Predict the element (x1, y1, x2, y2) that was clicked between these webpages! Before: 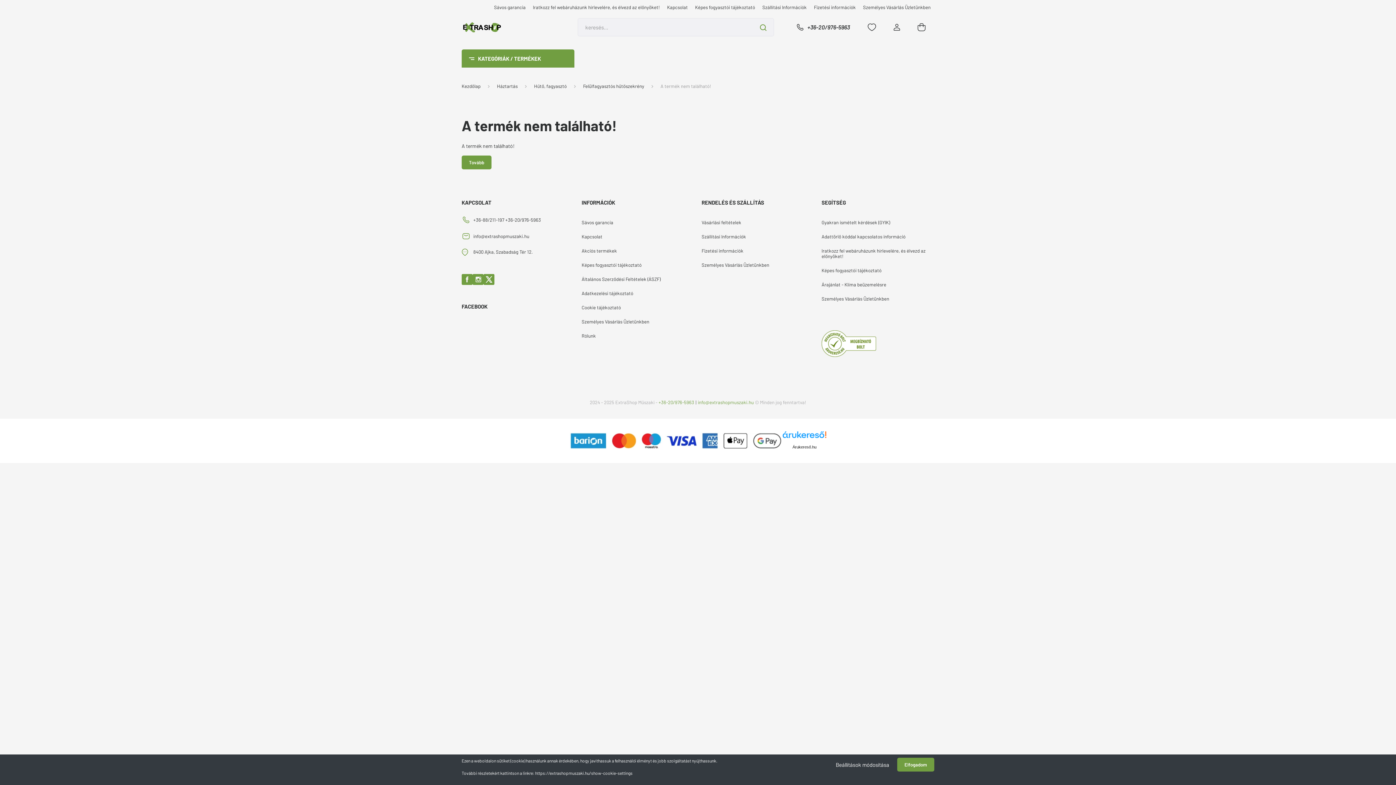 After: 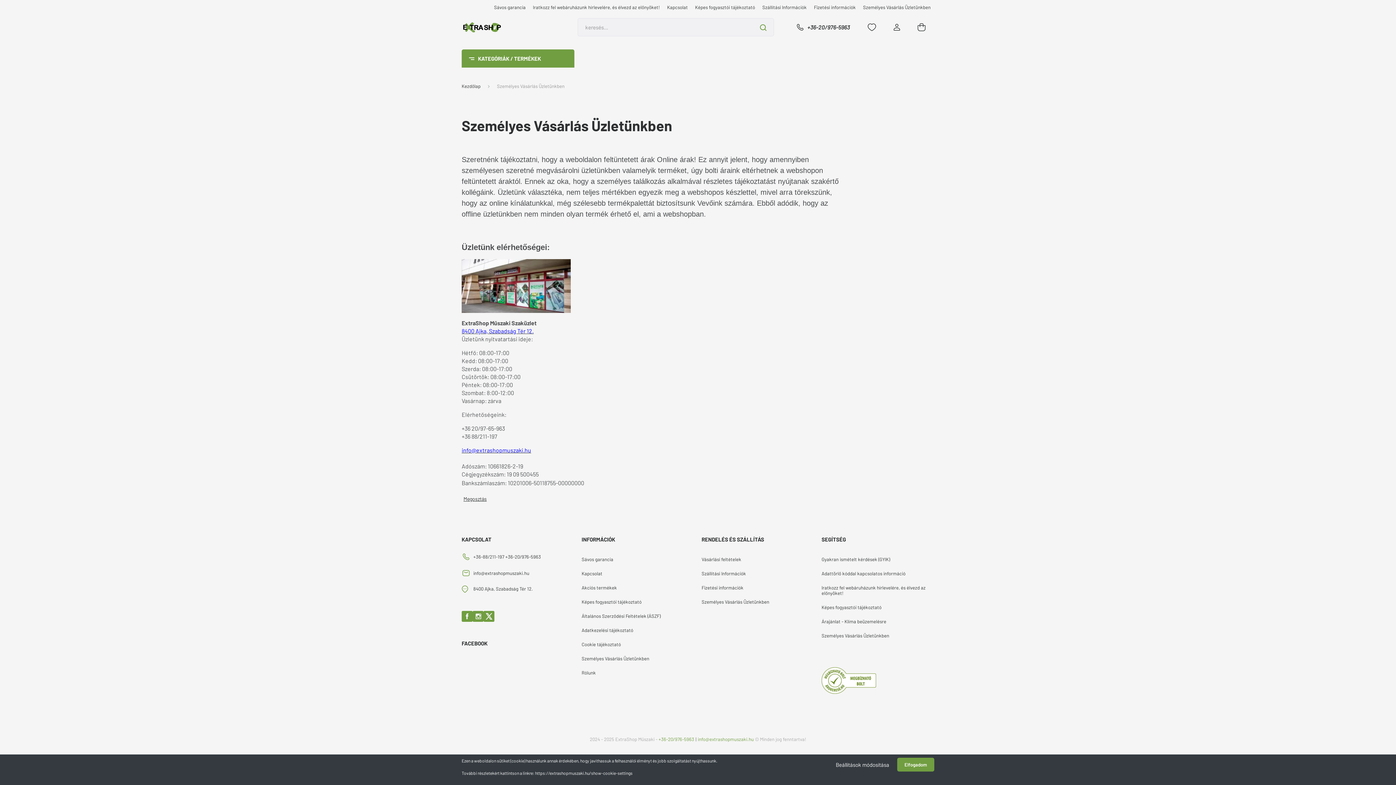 Action: bbox: (859, 3, 934, 10) label: Személyes Vásárlás Üzletünkben